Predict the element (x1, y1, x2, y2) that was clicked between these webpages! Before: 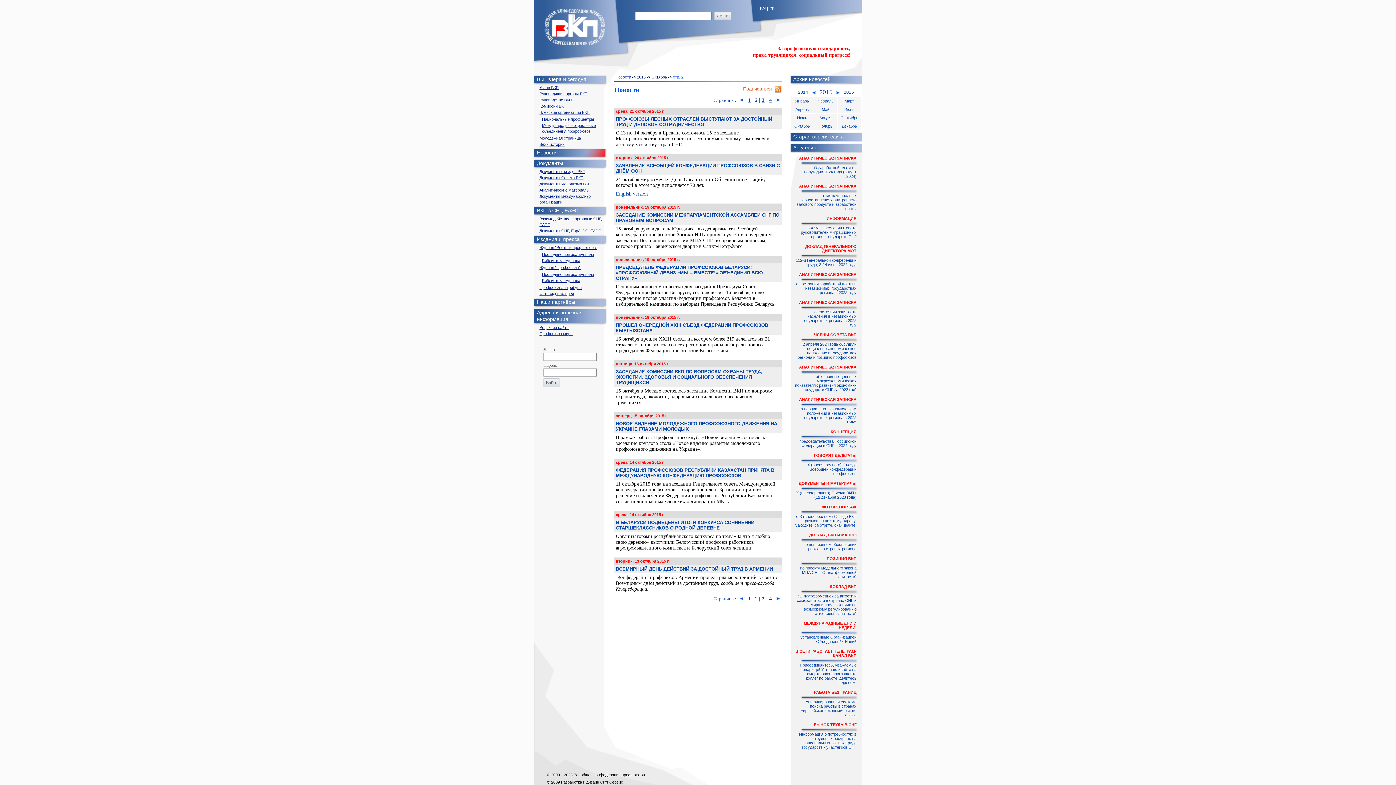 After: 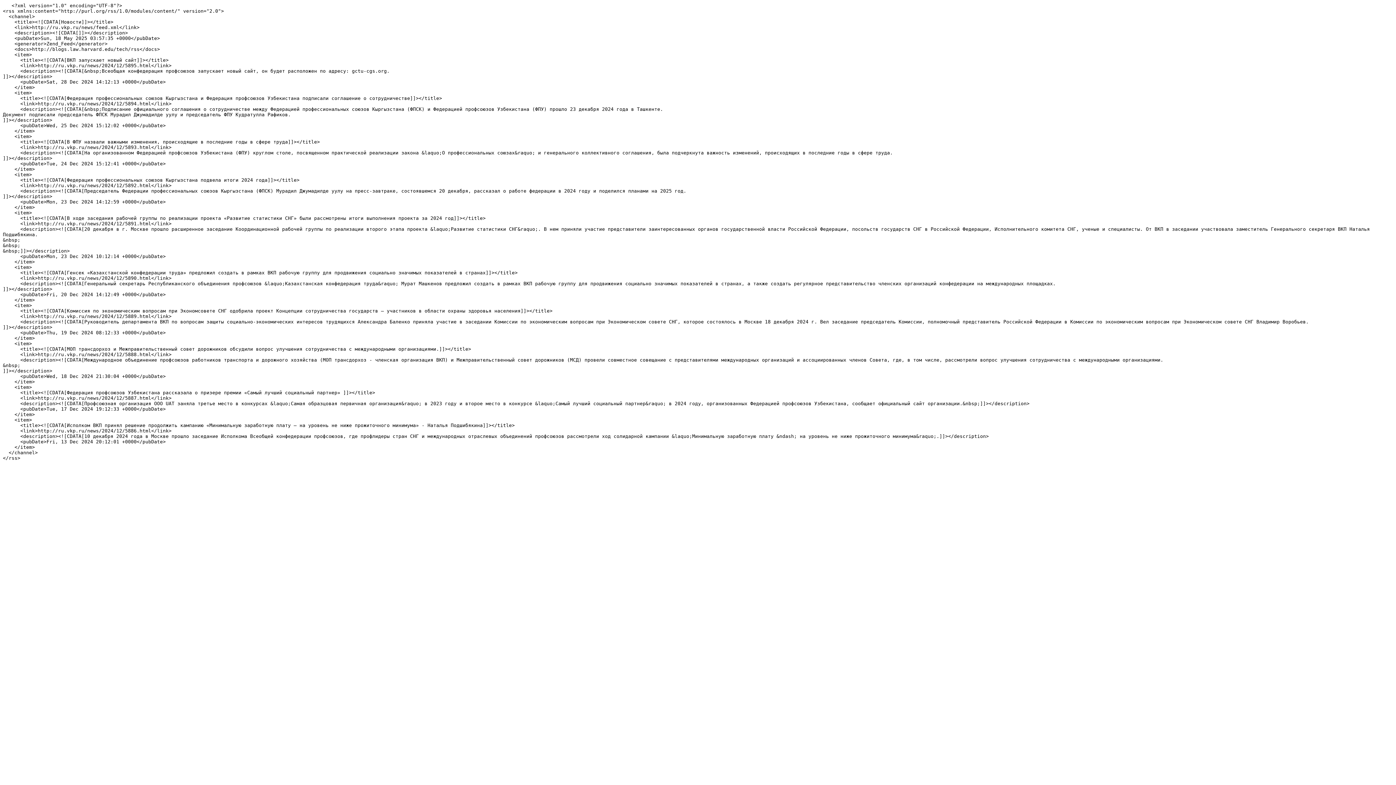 Action: bbox: (743, 86, 781, 91) label: Подписаться